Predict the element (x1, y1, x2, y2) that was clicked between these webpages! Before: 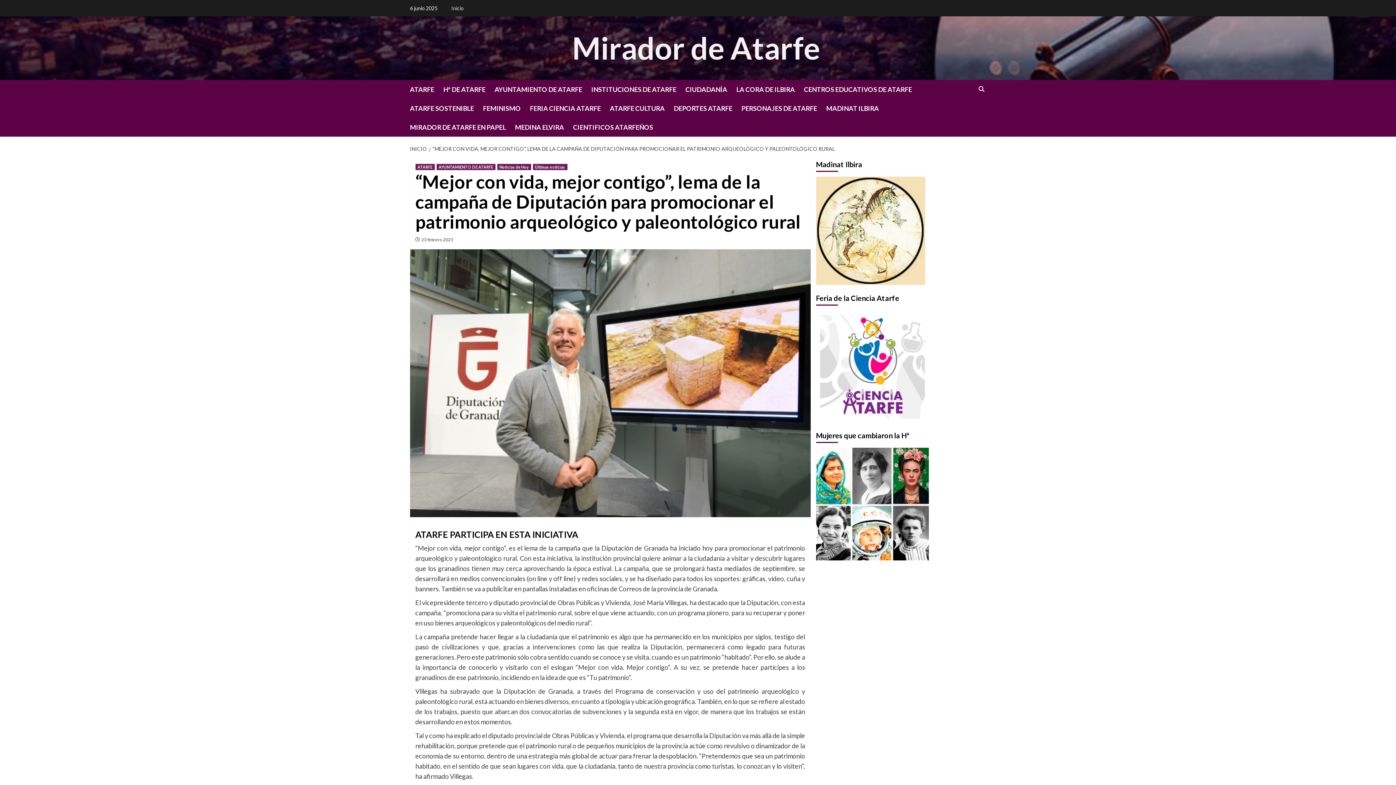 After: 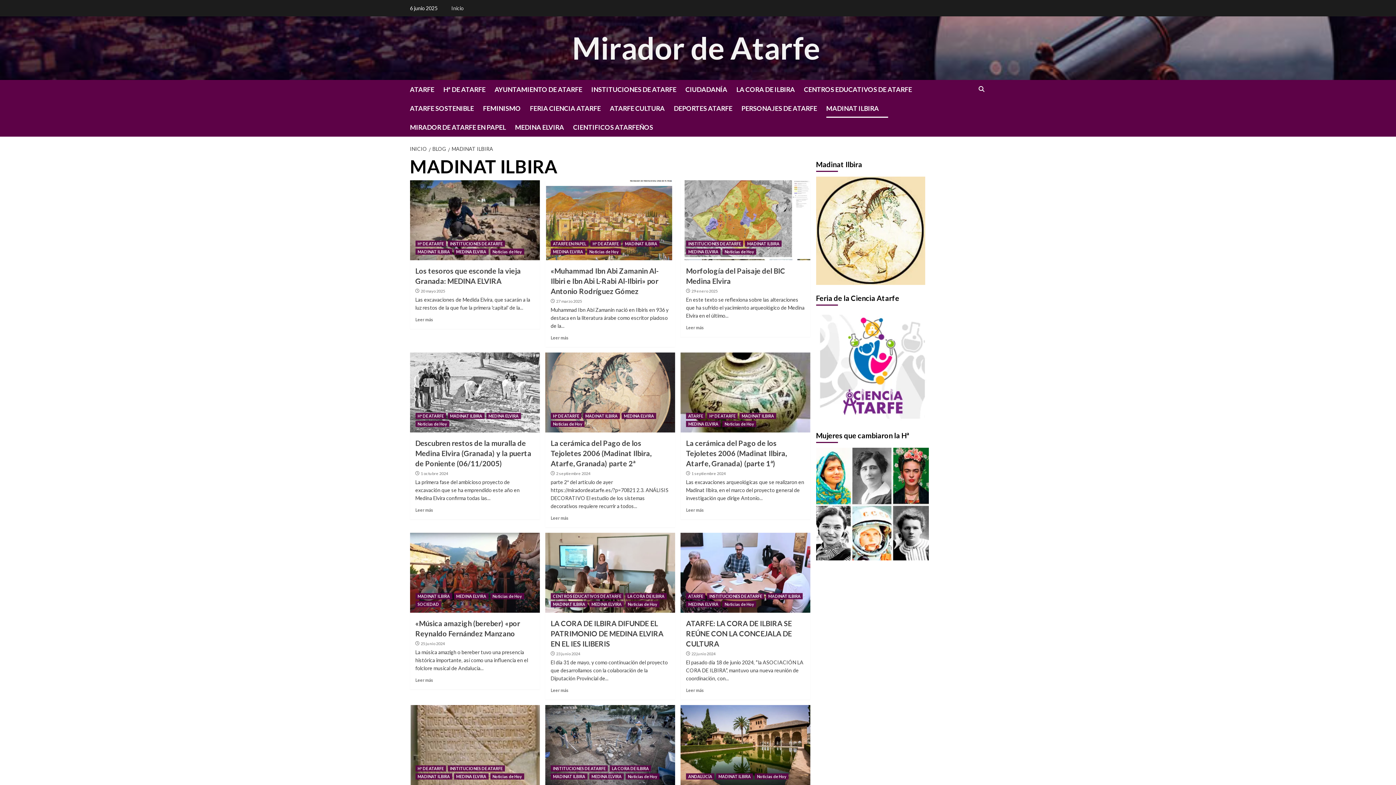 Action: bbox: (816, 226, 925, 233)